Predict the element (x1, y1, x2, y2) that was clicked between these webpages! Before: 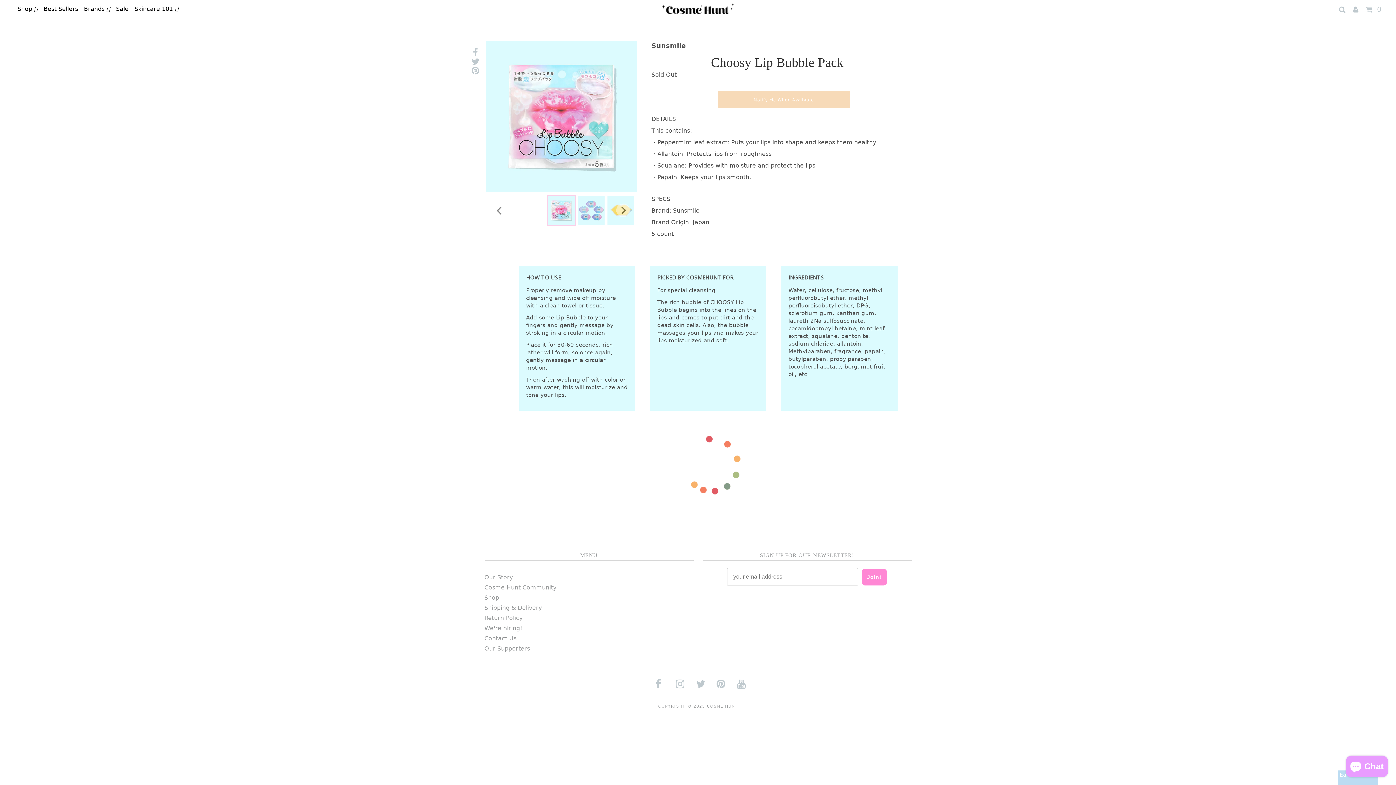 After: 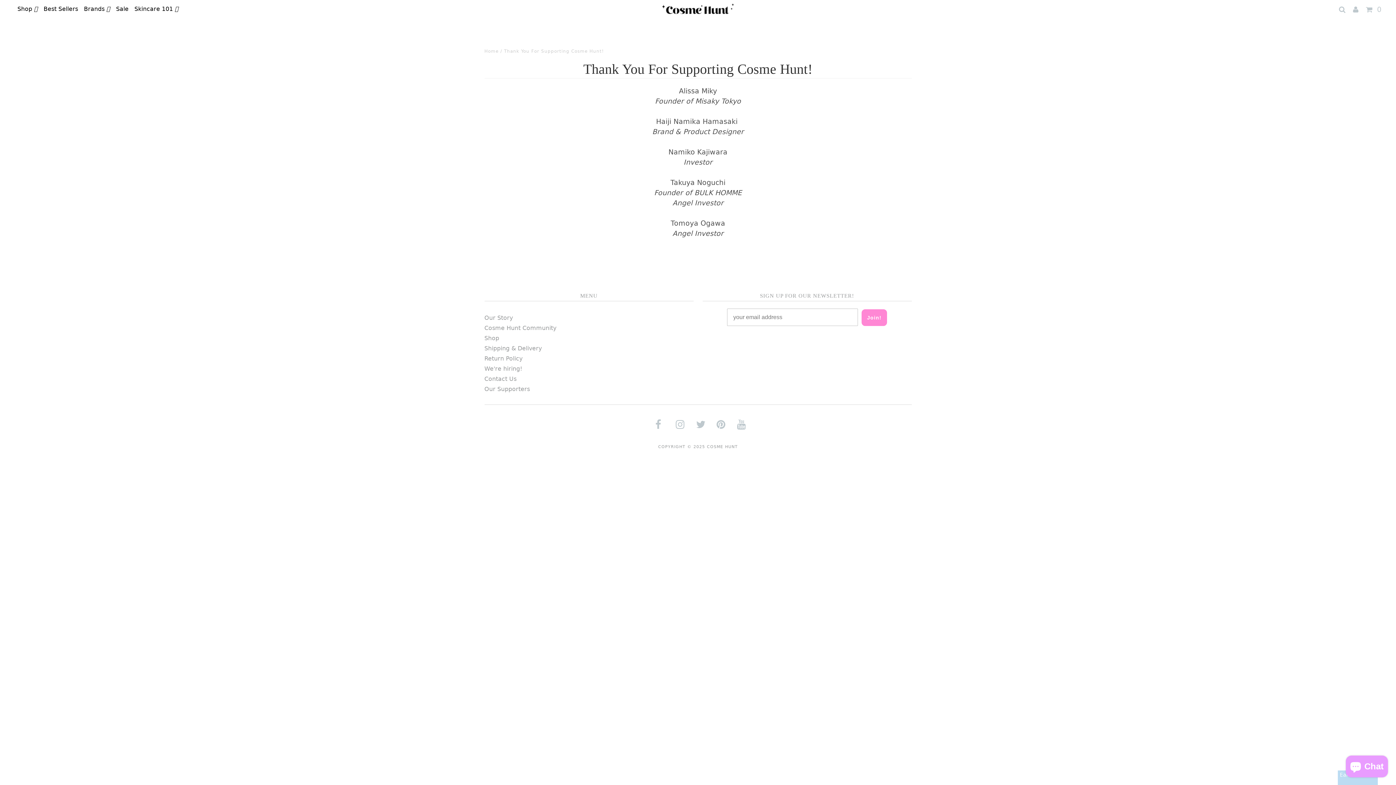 Action: bbox: (484, 645, 530, 652) label: Our Supporters